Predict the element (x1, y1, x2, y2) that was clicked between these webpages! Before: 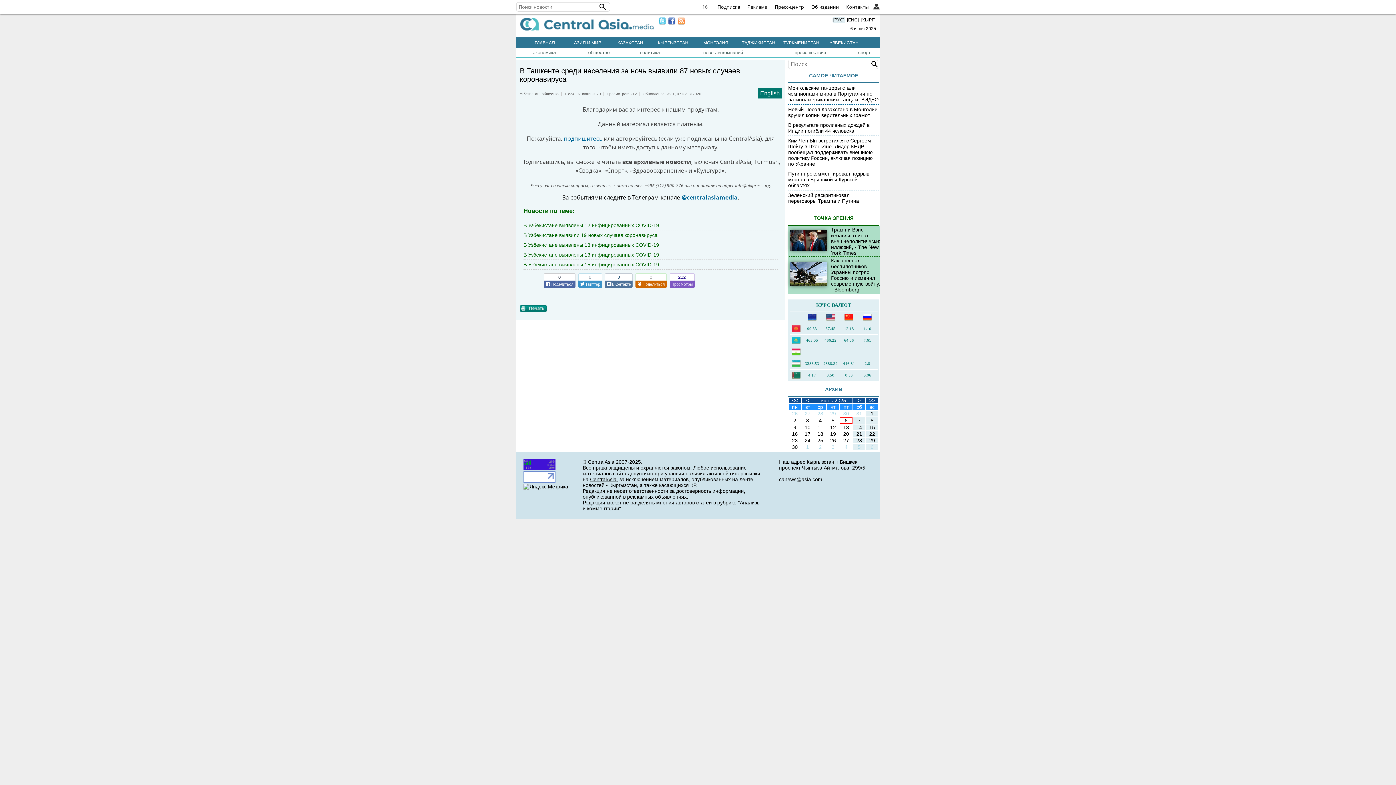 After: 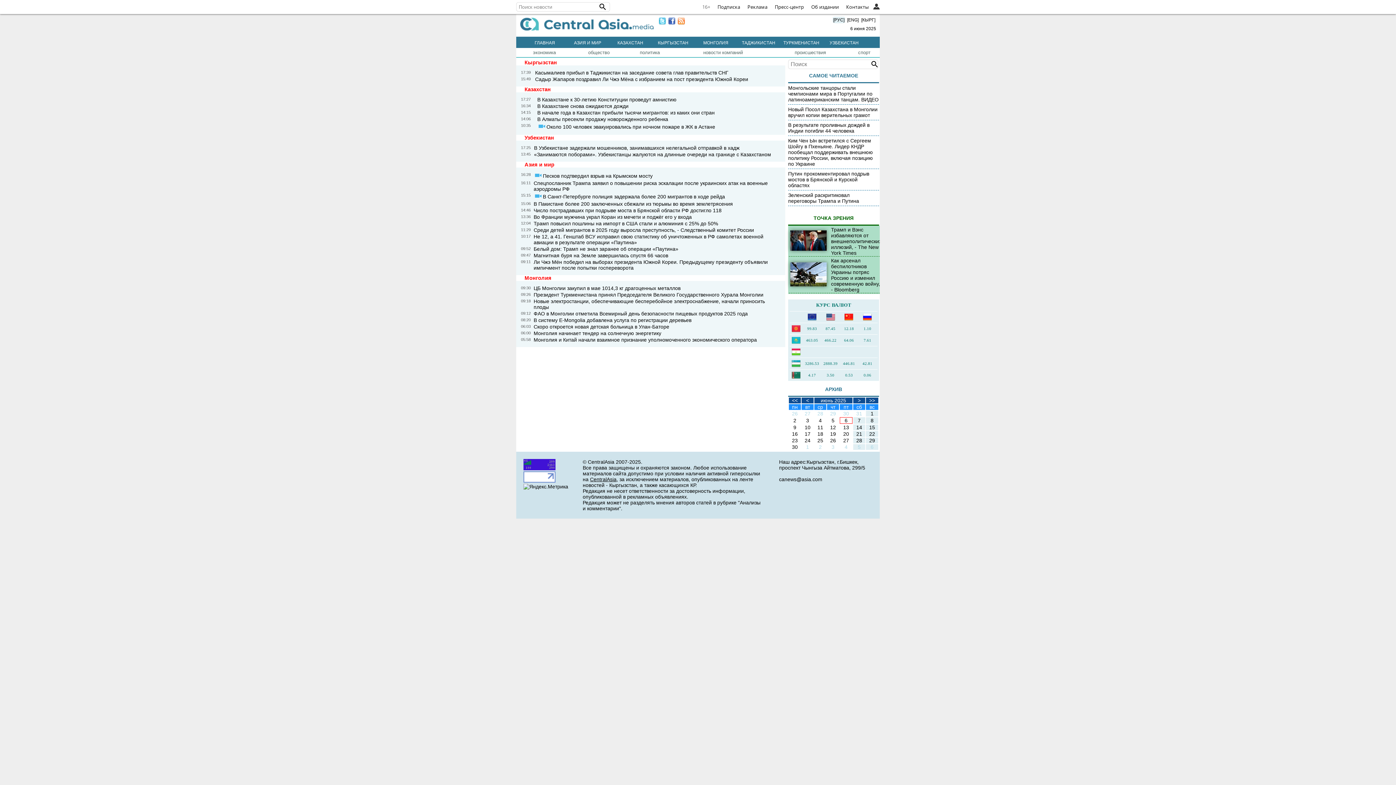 Action: label: 4 bbox: (819, 417, 822, 423)